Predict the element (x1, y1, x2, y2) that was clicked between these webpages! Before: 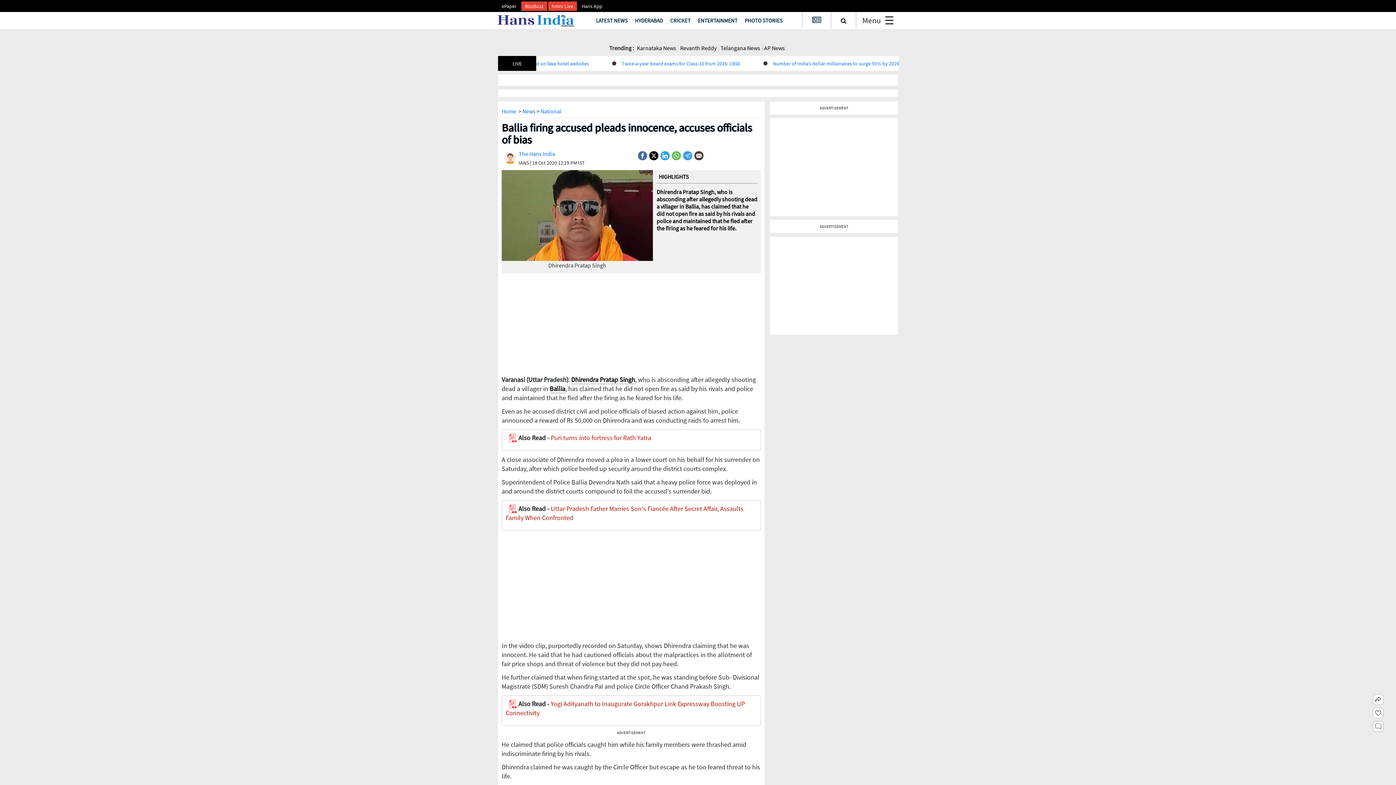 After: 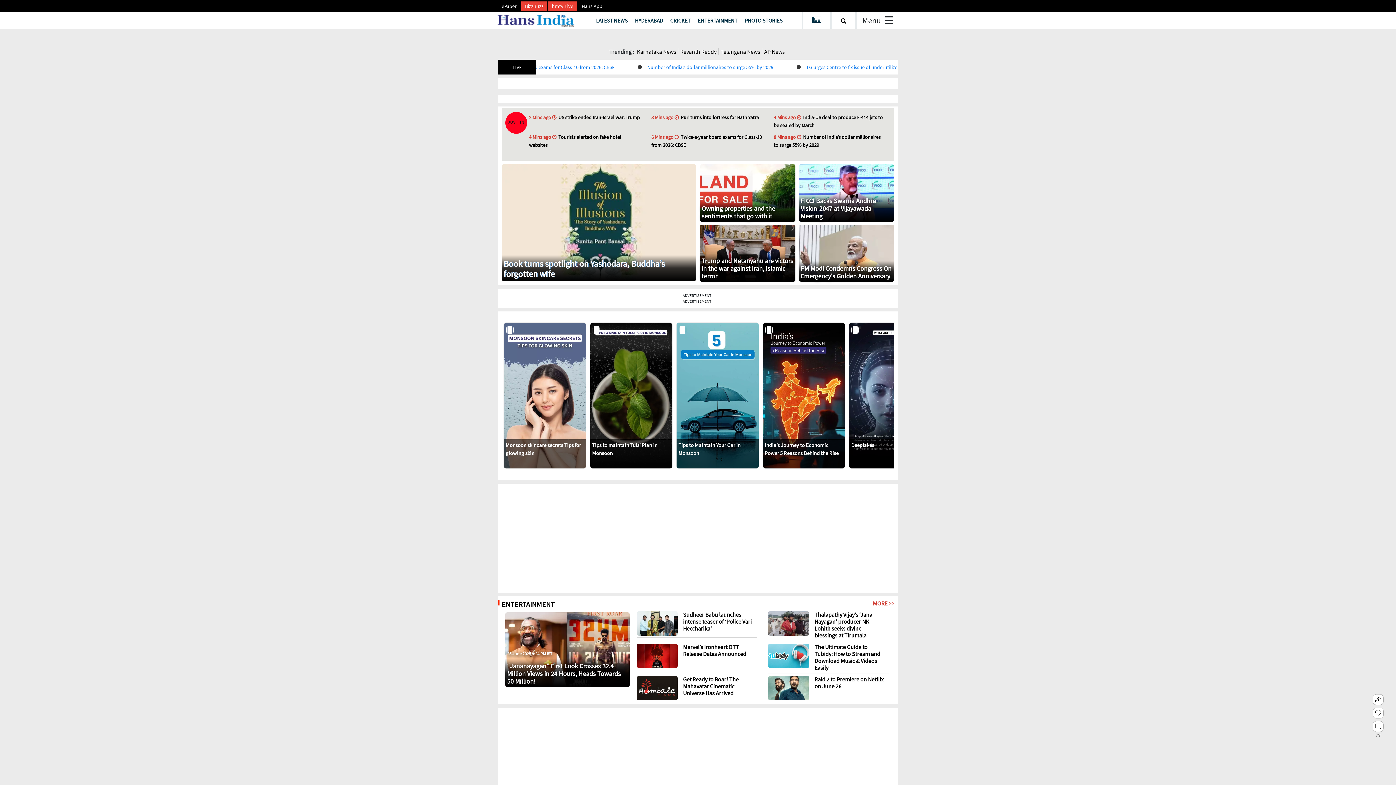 Action: bbox: (501, 96, 517, 104) label: Home 